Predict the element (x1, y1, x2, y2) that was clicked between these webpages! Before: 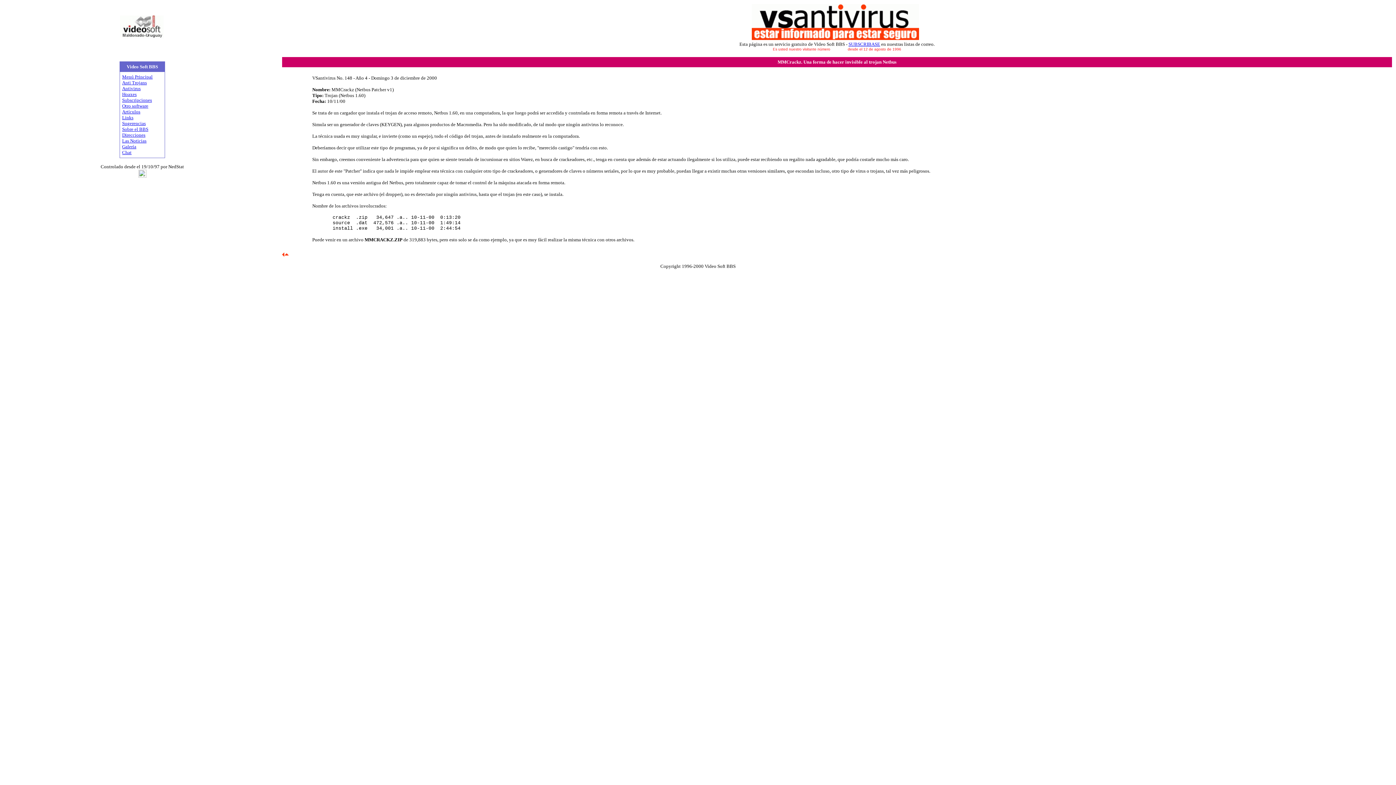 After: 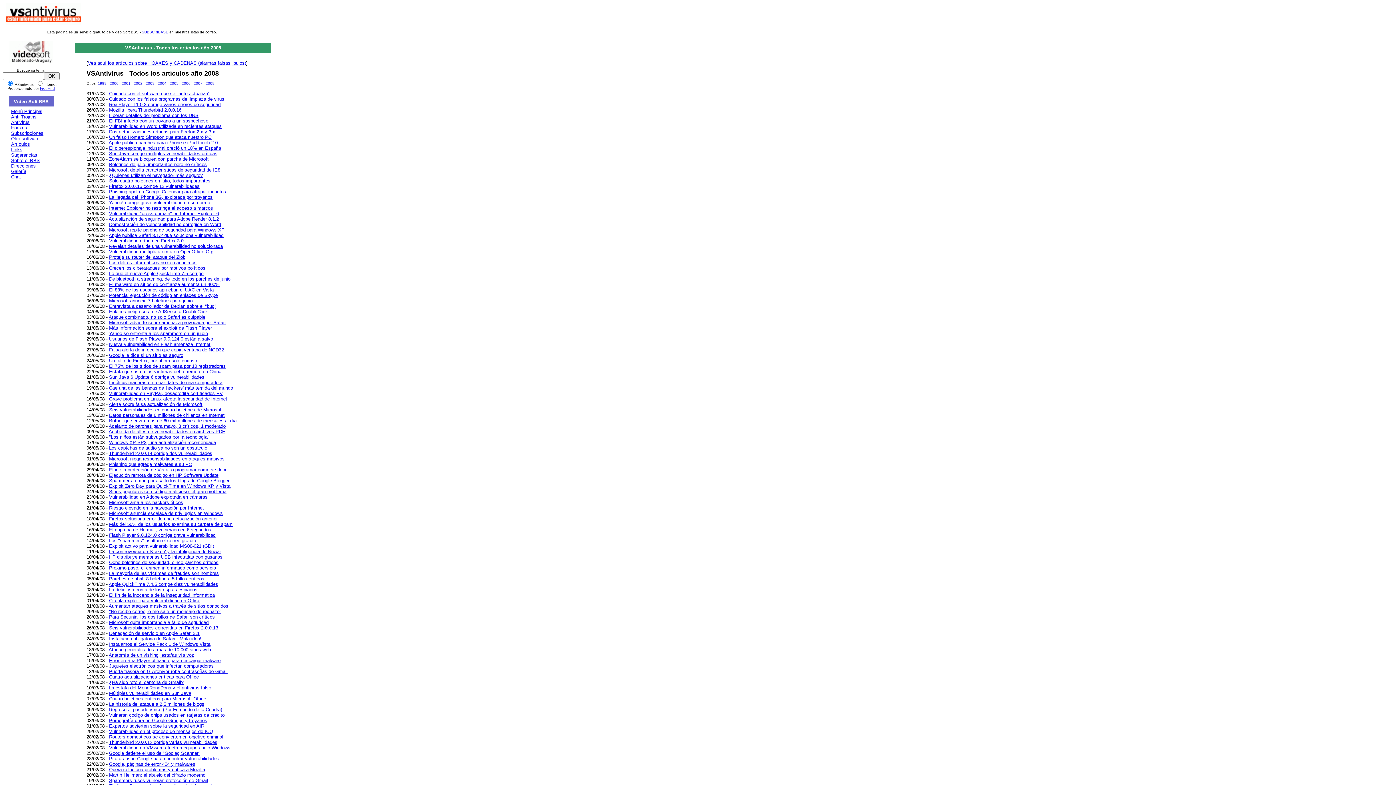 Action: bbox: (122, 108, 140, 114) label: Artículos